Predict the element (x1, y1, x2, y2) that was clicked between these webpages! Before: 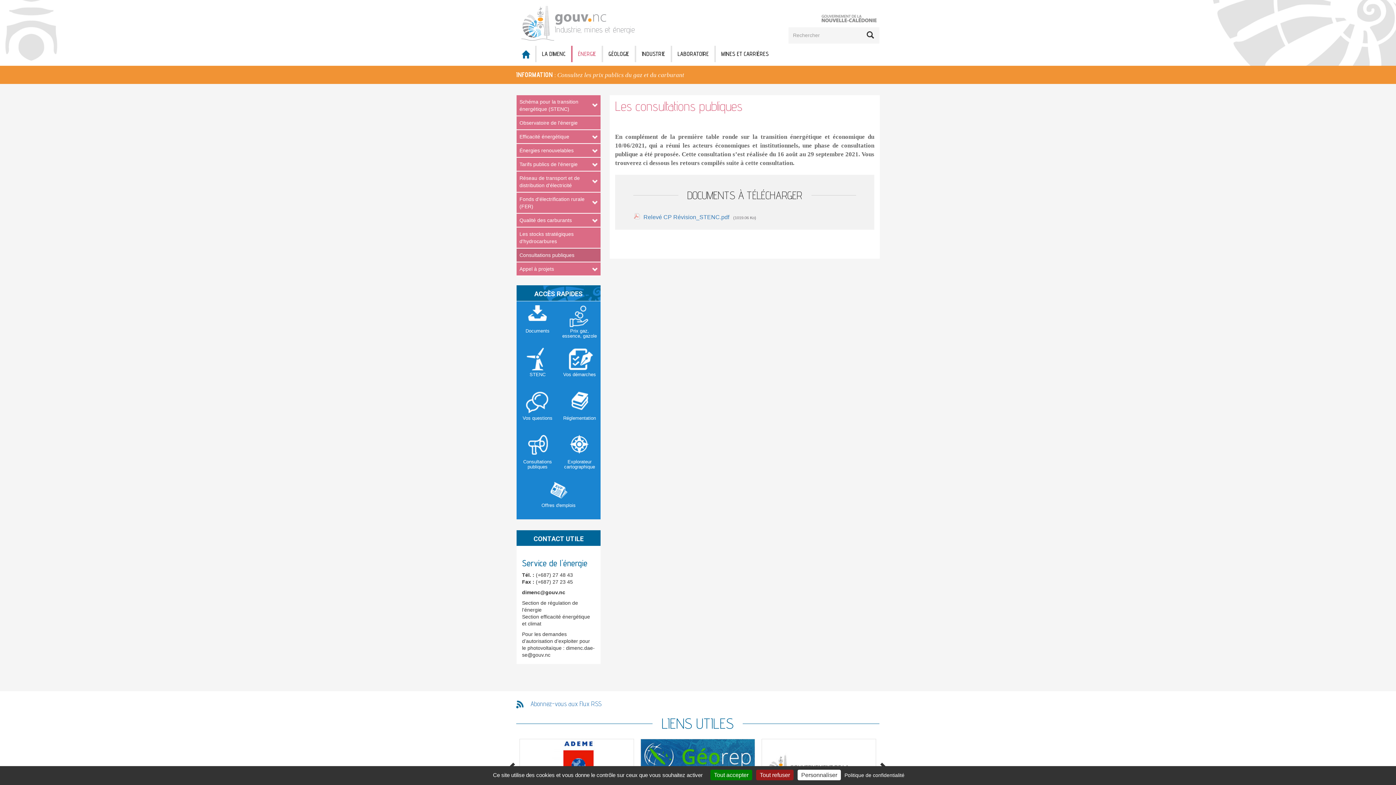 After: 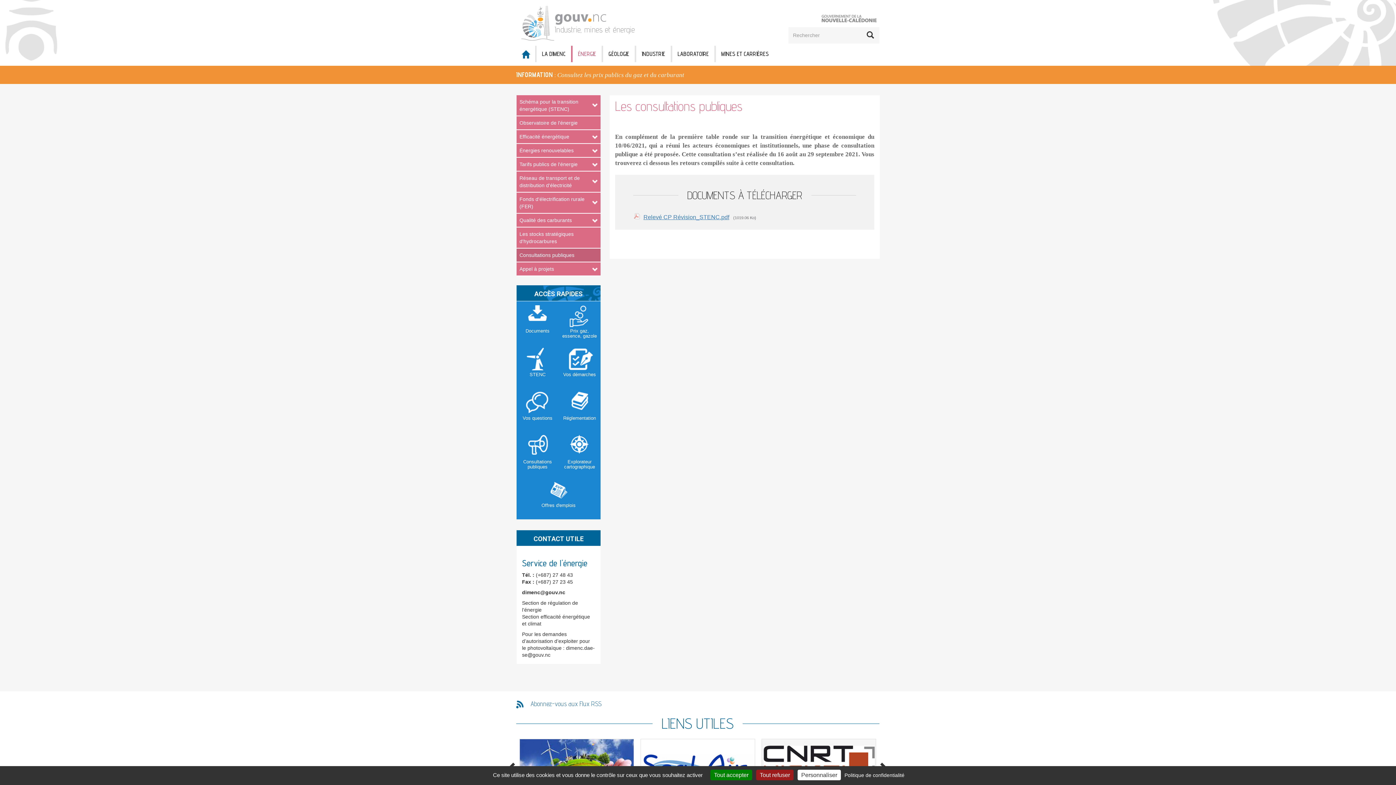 Action: label: Relevé CP Révision_STENC.pdf bbox: (643, 214, 729, 220)